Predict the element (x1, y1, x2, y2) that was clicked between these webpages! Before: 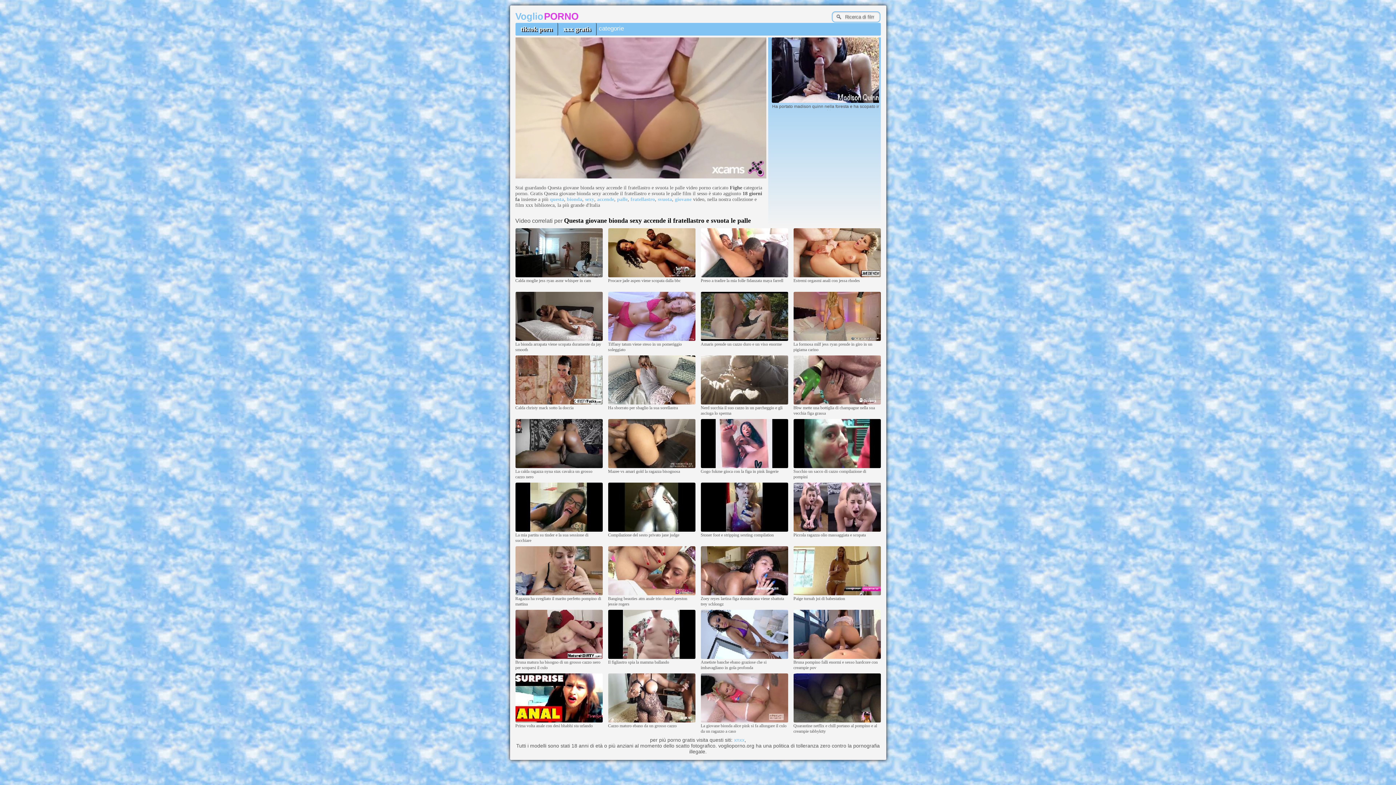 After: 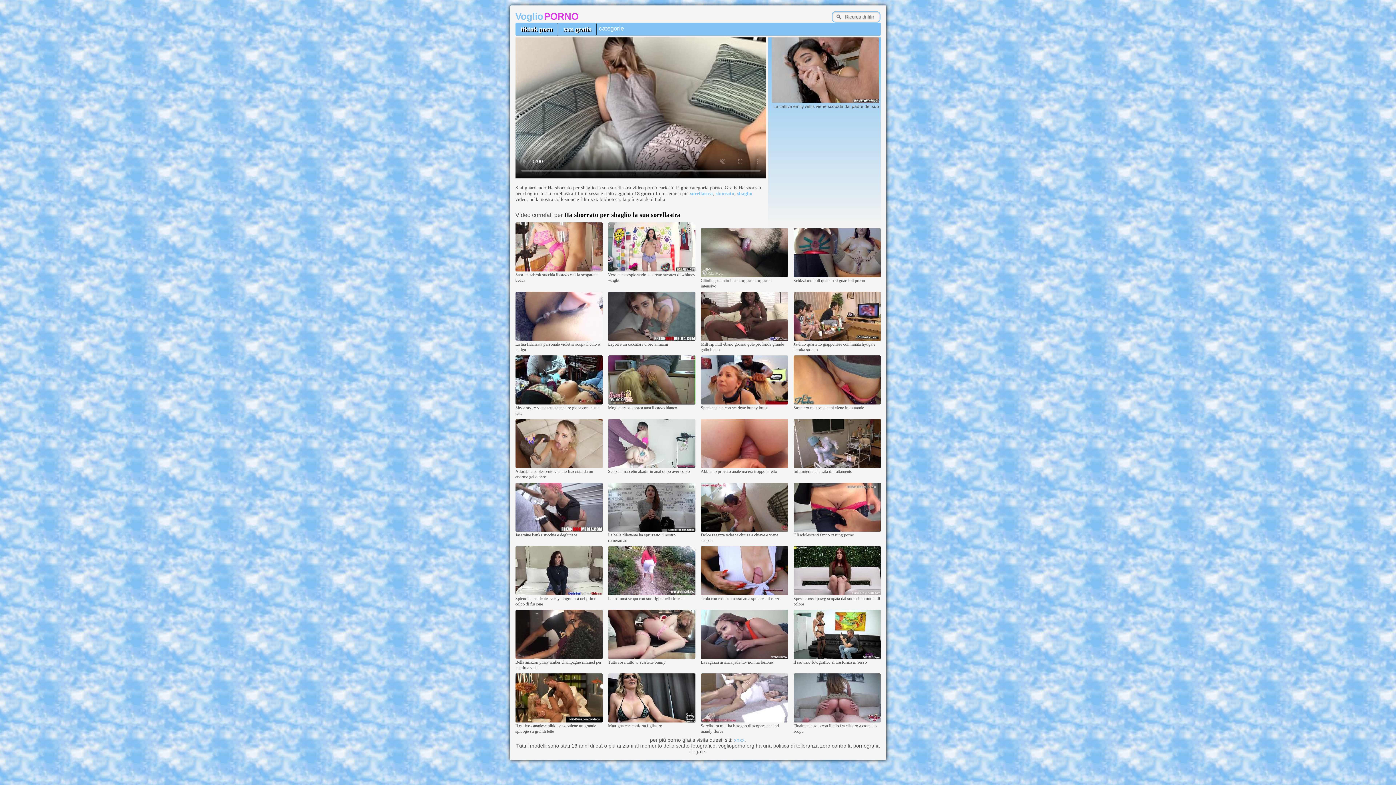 Action: bbox: (608, 401, 695, 405)